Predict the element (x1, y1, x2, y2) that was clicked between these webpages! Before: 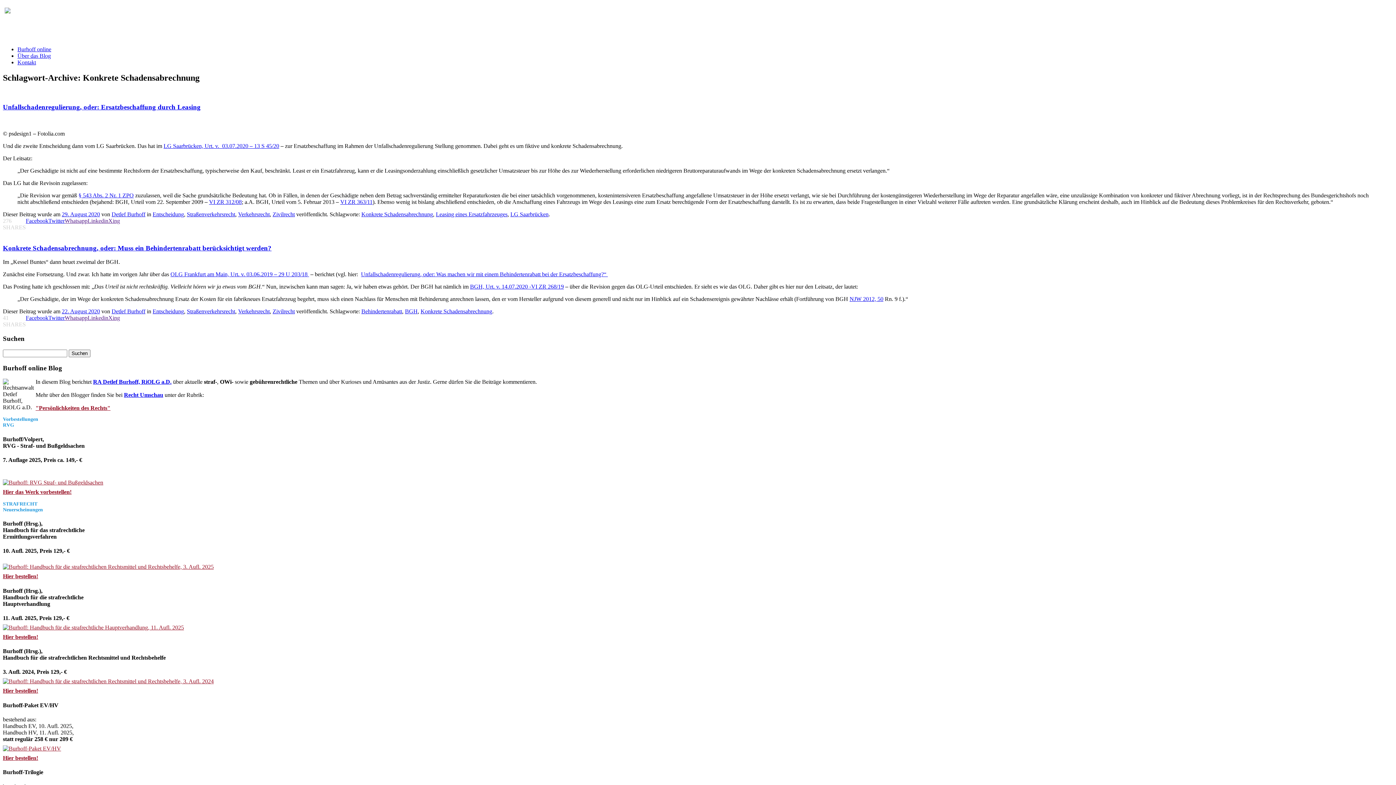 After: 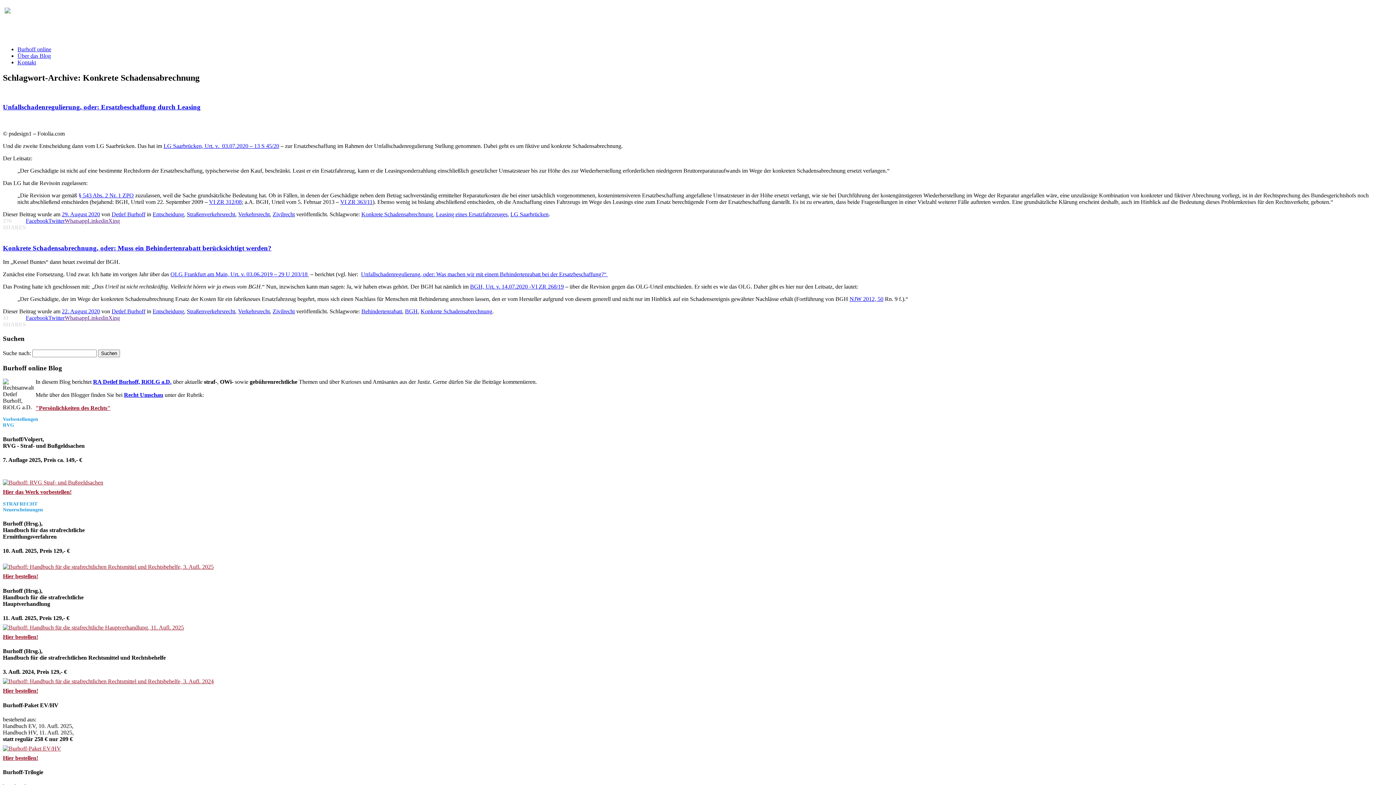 Action: bbox: (108, 217, 120, 224) label: Xing